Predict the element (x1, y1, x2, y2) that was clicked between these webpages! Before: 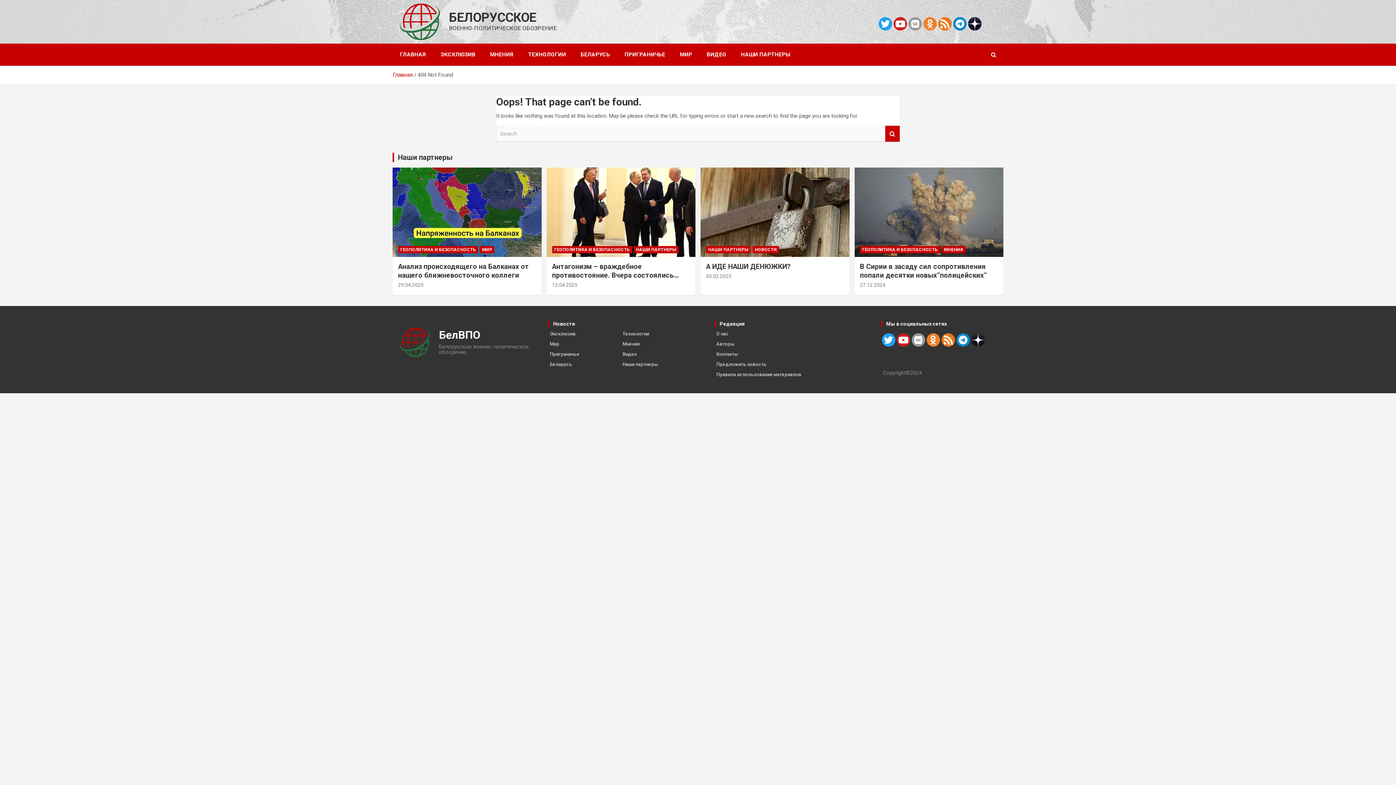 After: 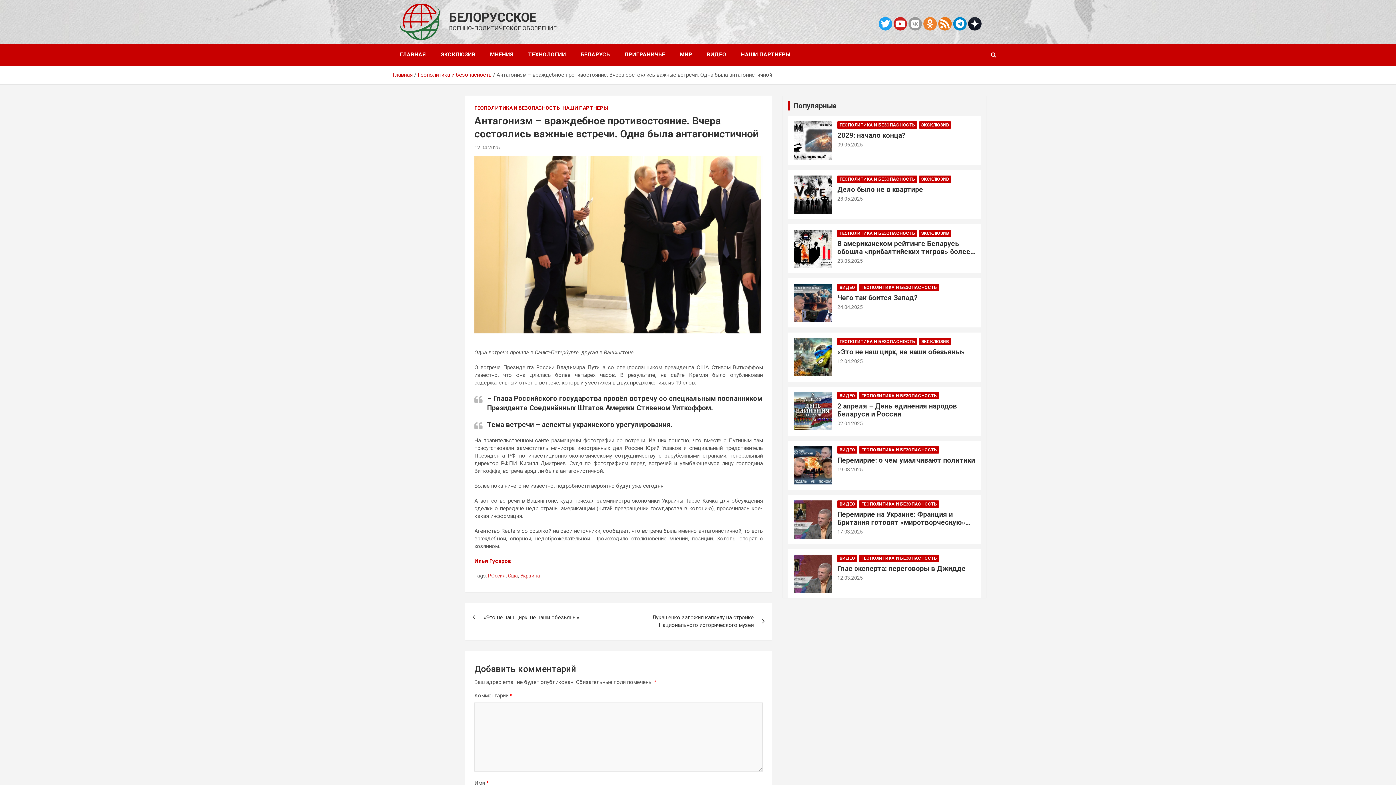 Action: bbox: (552, 282, 577, 287) label: 12.04.2025